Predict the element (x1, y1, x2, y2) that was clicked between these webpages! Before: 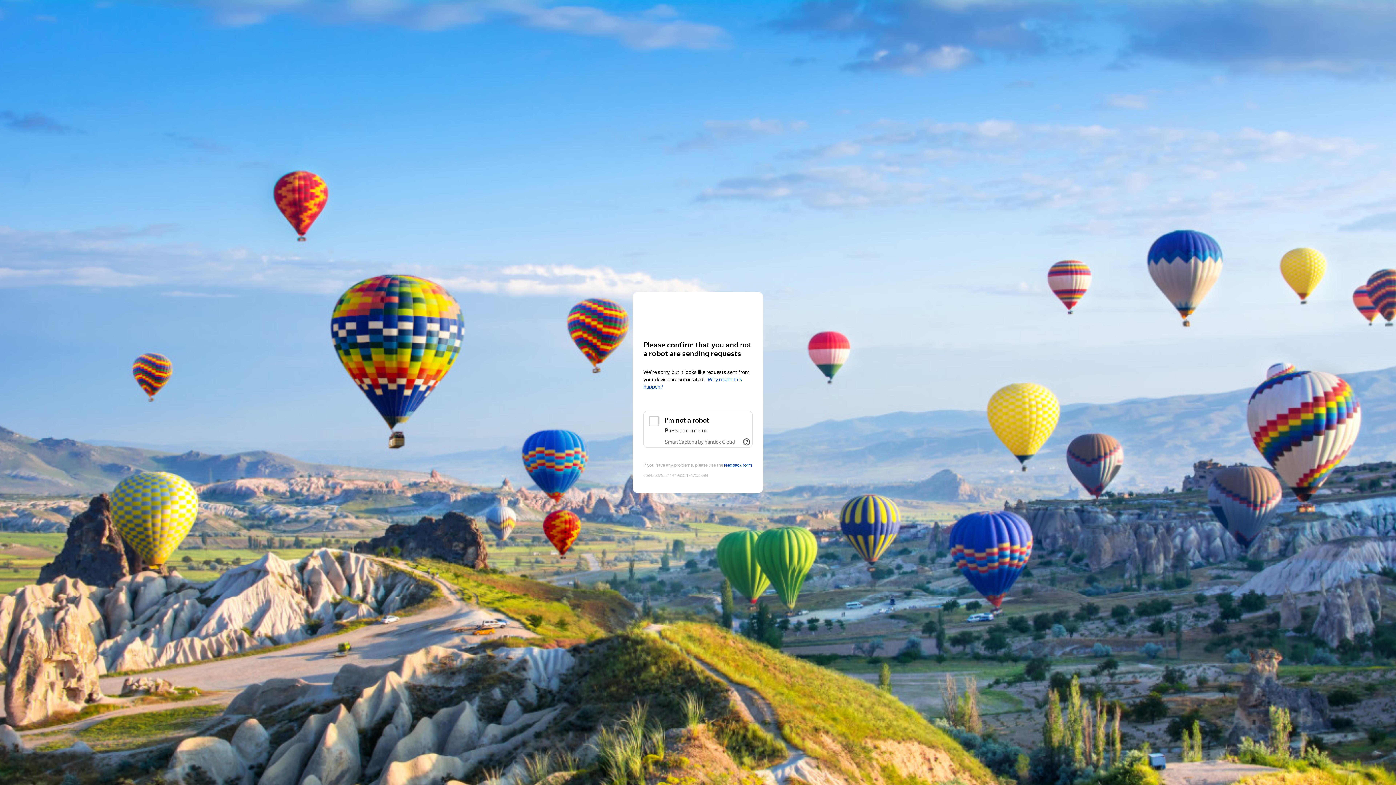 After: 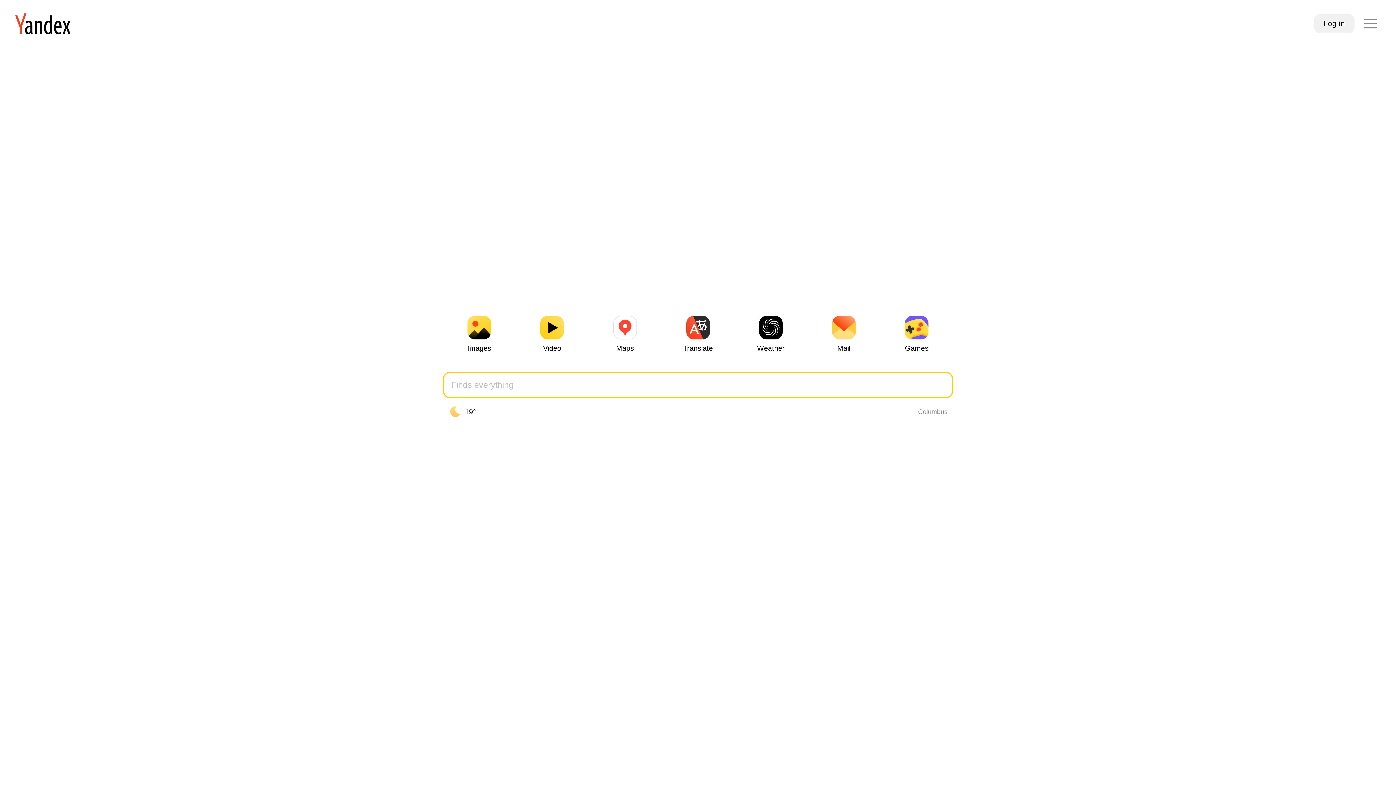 Action: label: Yandex bbox: (643, 306, 752, 319)